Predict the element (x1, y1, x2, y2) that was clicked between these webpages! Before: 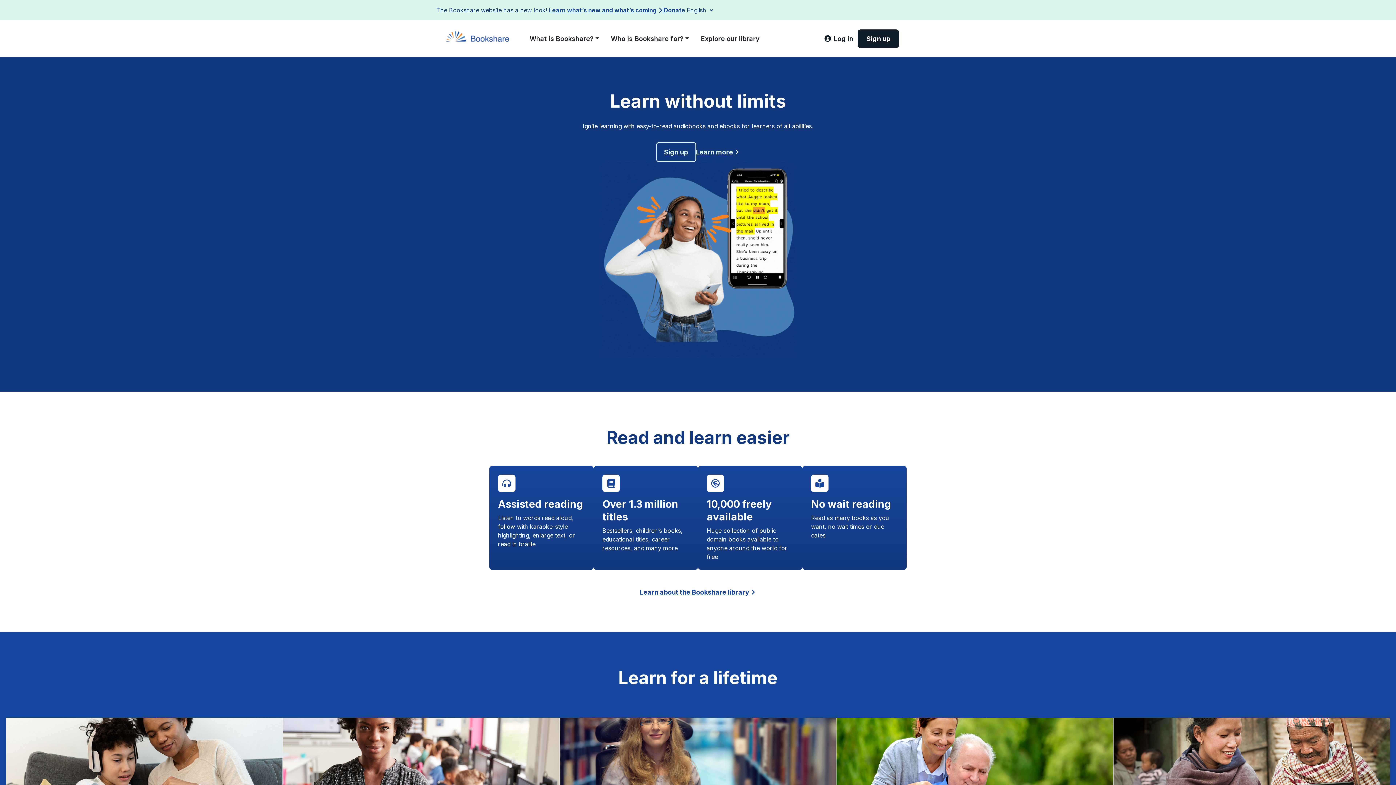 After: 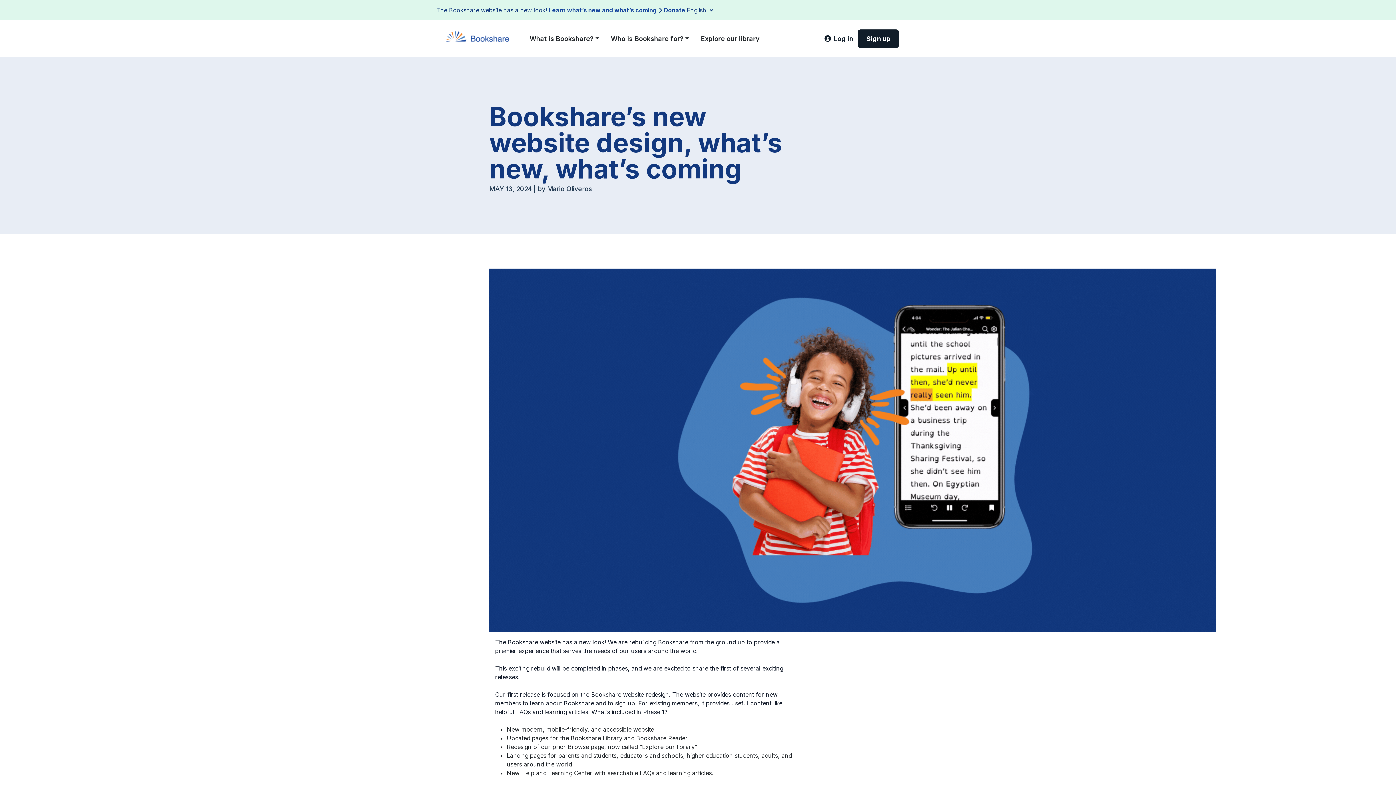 Action: bbox: (549, 6, 656, 13) label: Learn what’s new and what’s coming